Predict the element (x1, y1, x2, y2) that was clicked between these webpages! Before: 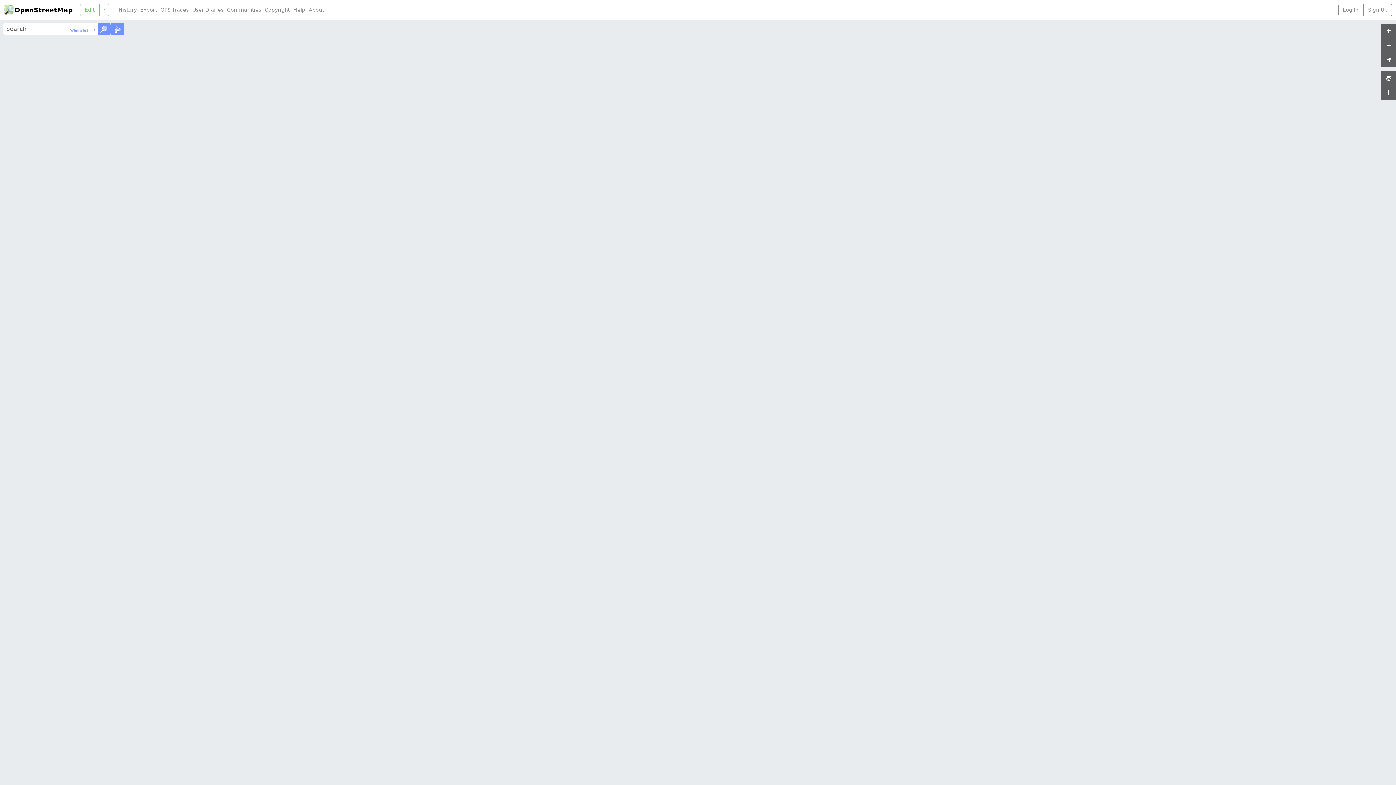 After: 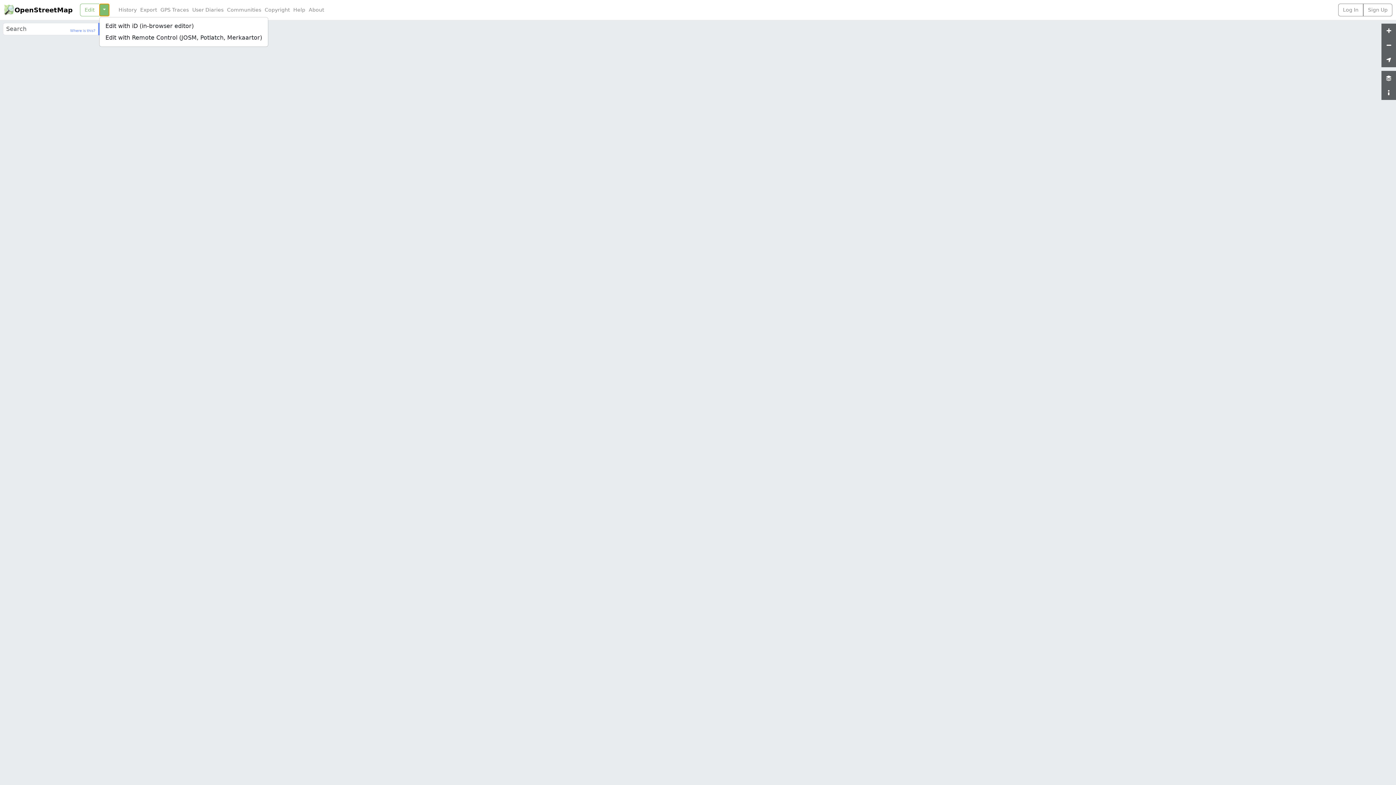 Action: bbox: (99, 3, 109, 16)